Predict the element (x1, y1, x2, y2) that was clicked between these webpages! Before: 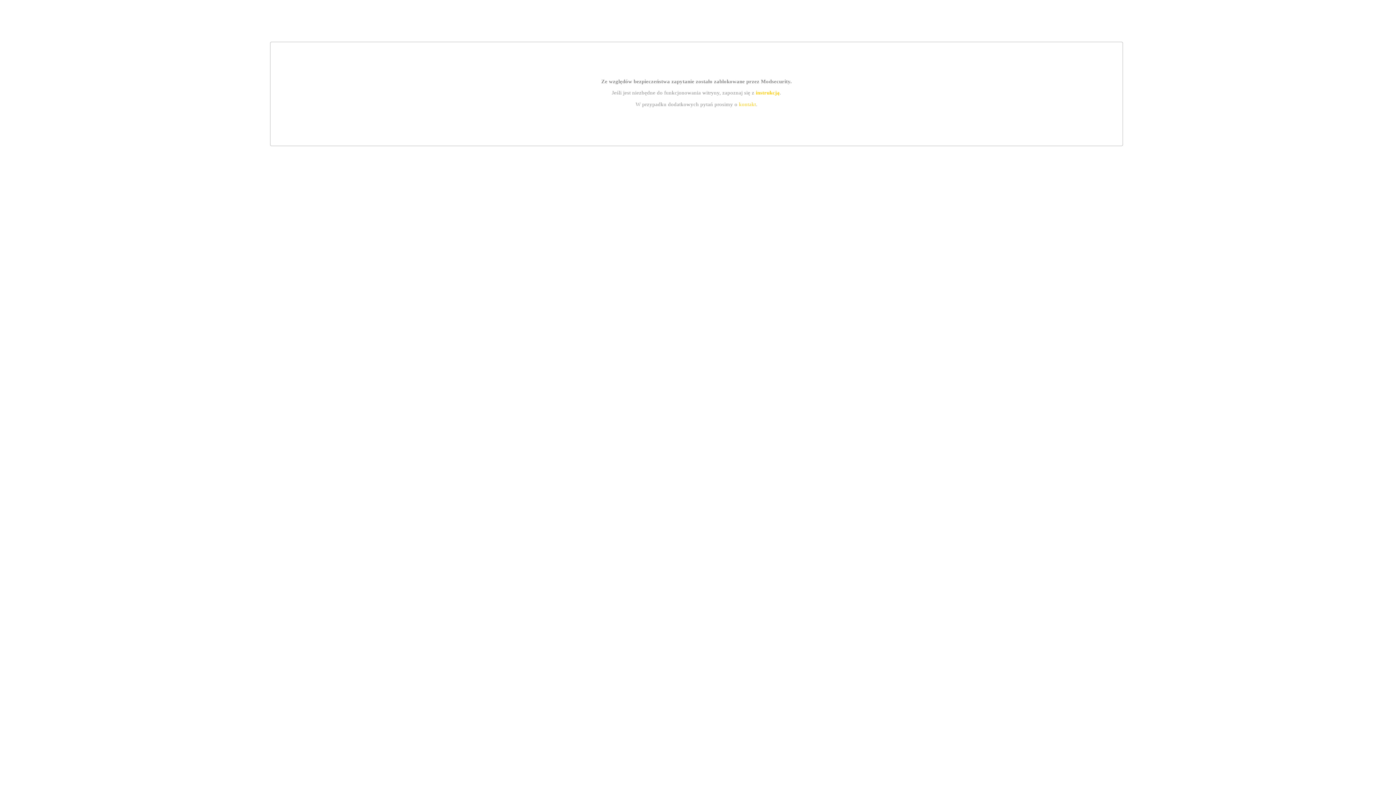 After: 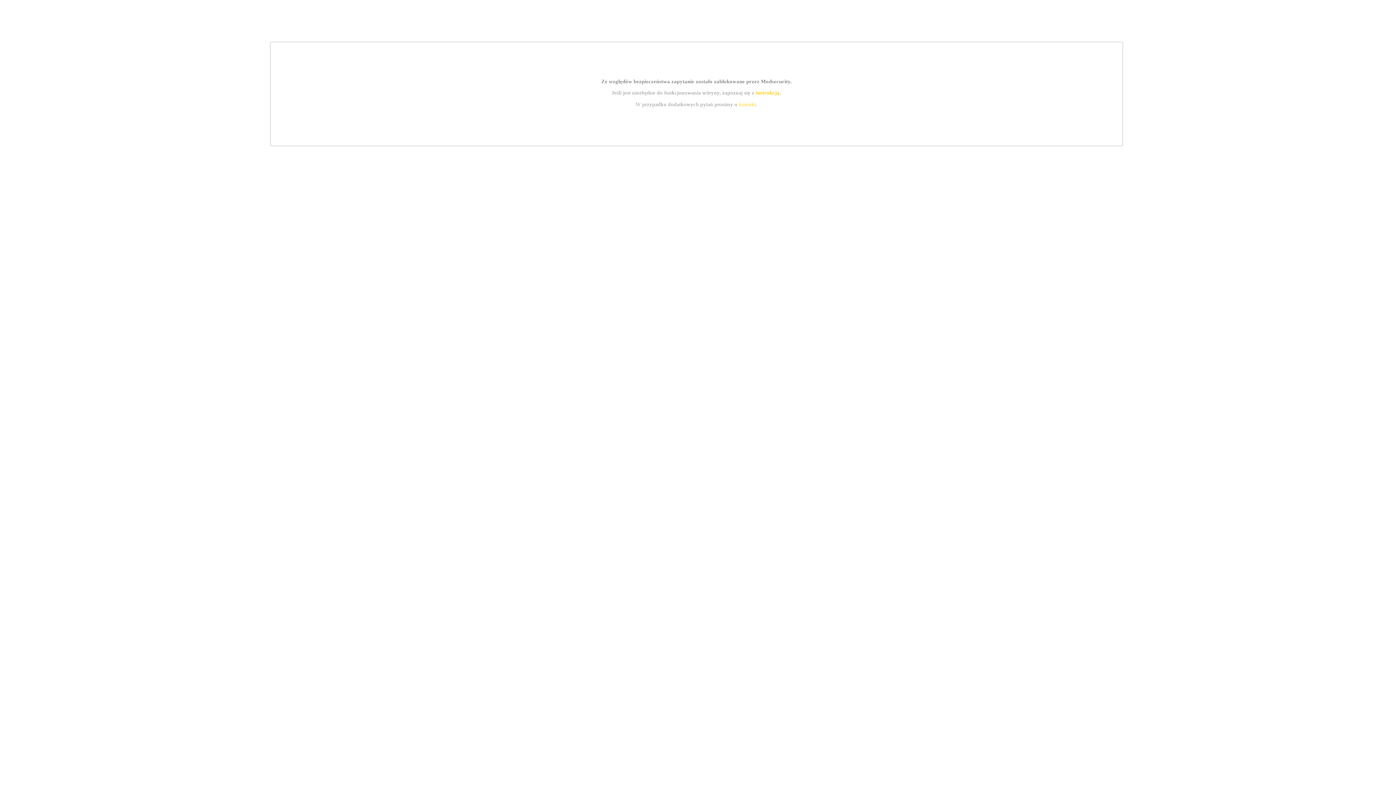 Action: bbox: (739, 101, 756, 107) label: kontakt